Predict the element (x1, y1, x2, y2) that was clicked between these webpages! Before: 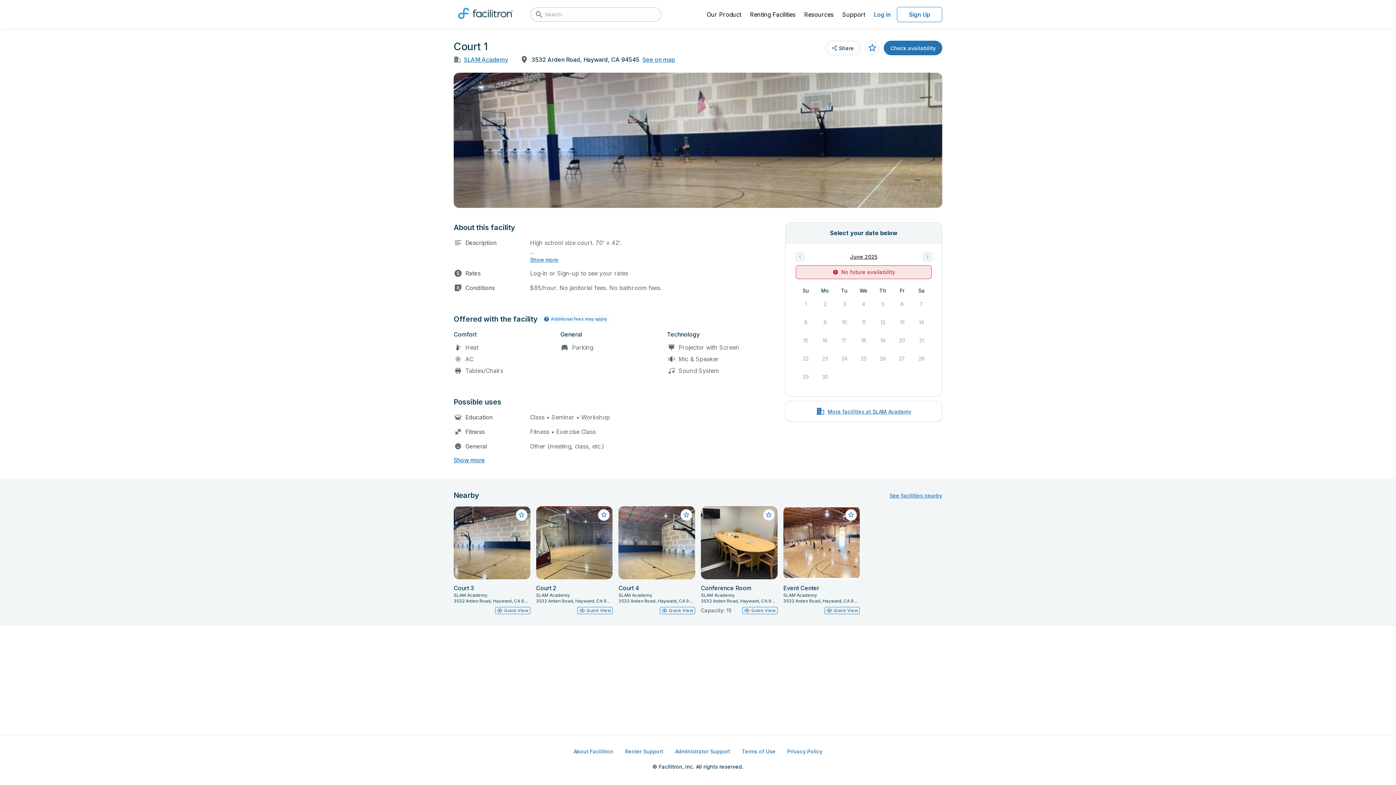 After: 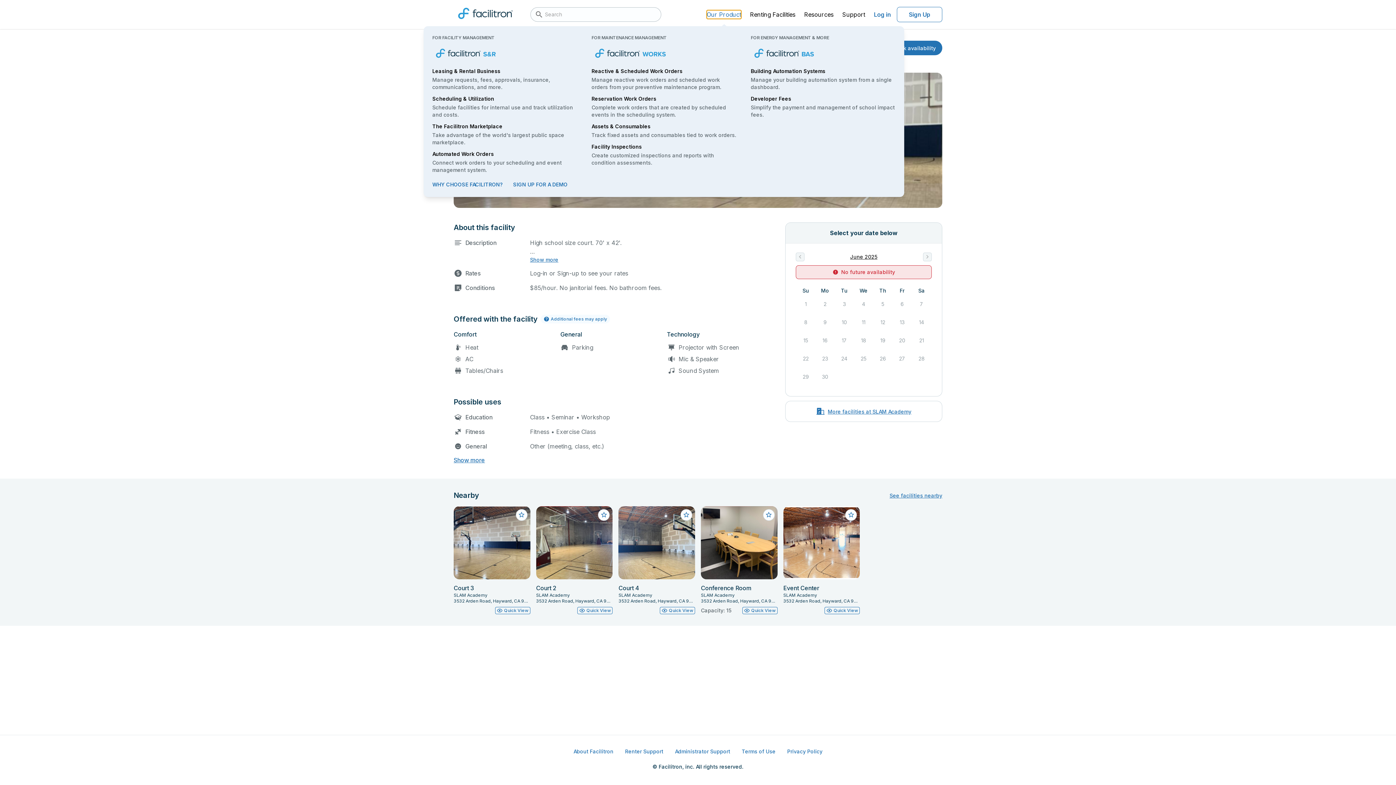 Action: label: Our Product bbox: (706, 10, 741, 18)